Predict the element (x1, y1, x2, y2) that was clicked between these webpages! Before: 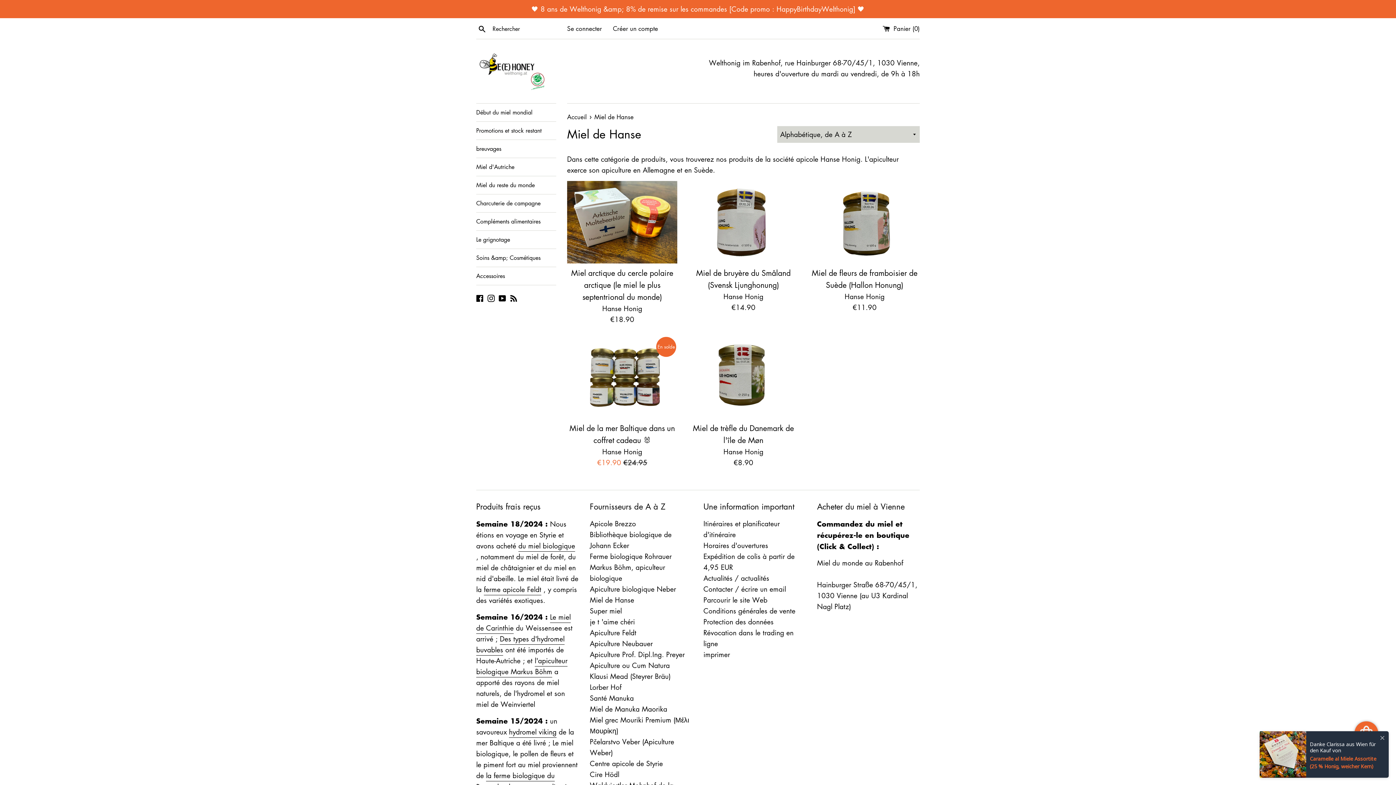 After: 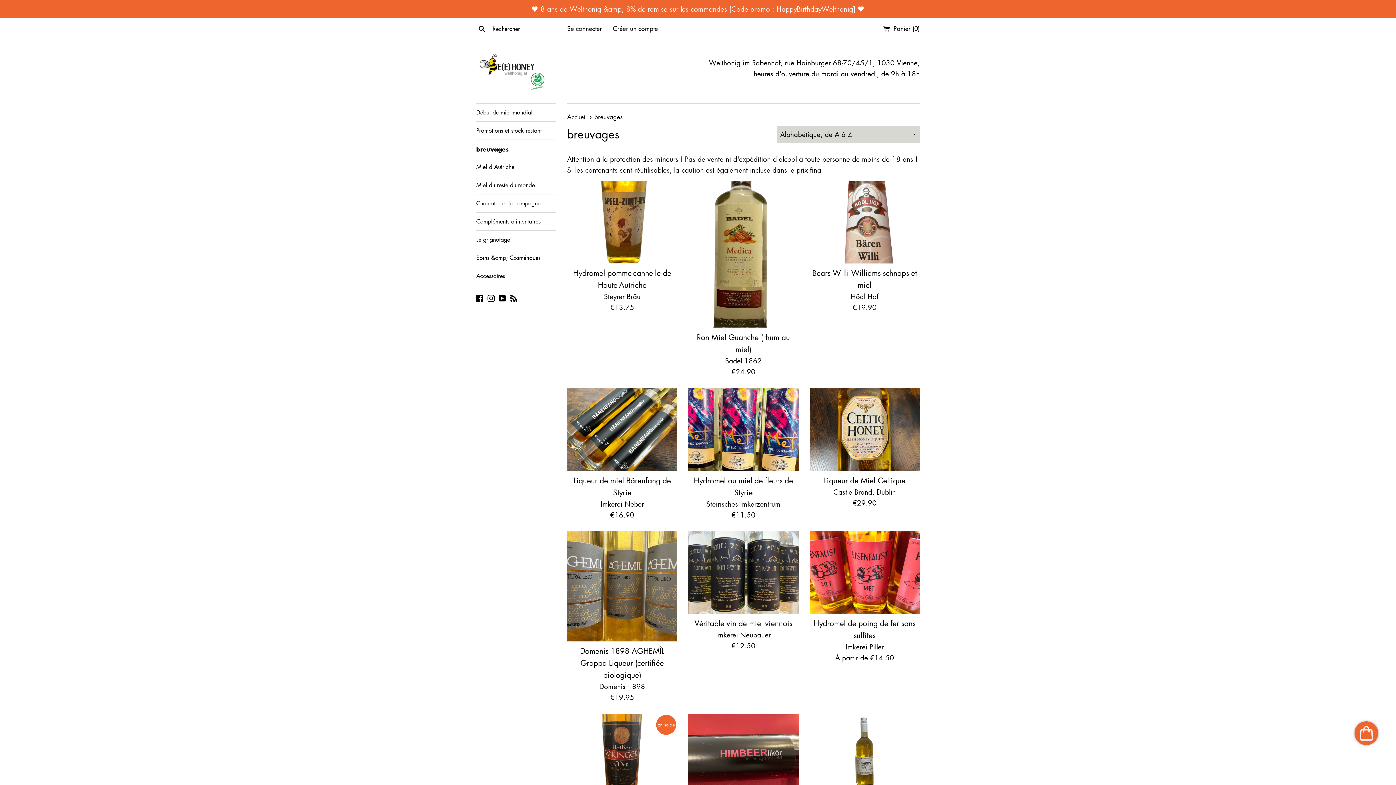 Action: bbox: (476, 140, 556, 157) label: breuvages